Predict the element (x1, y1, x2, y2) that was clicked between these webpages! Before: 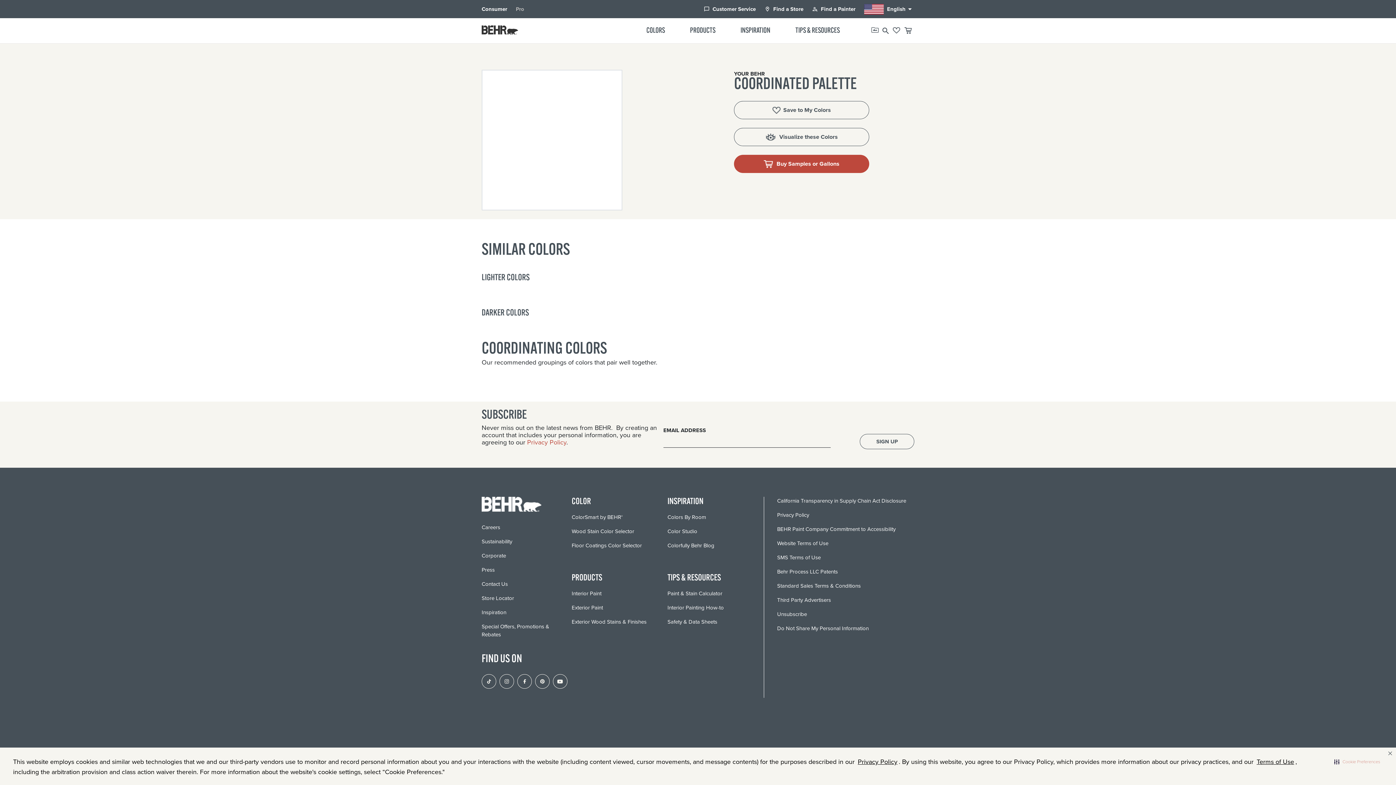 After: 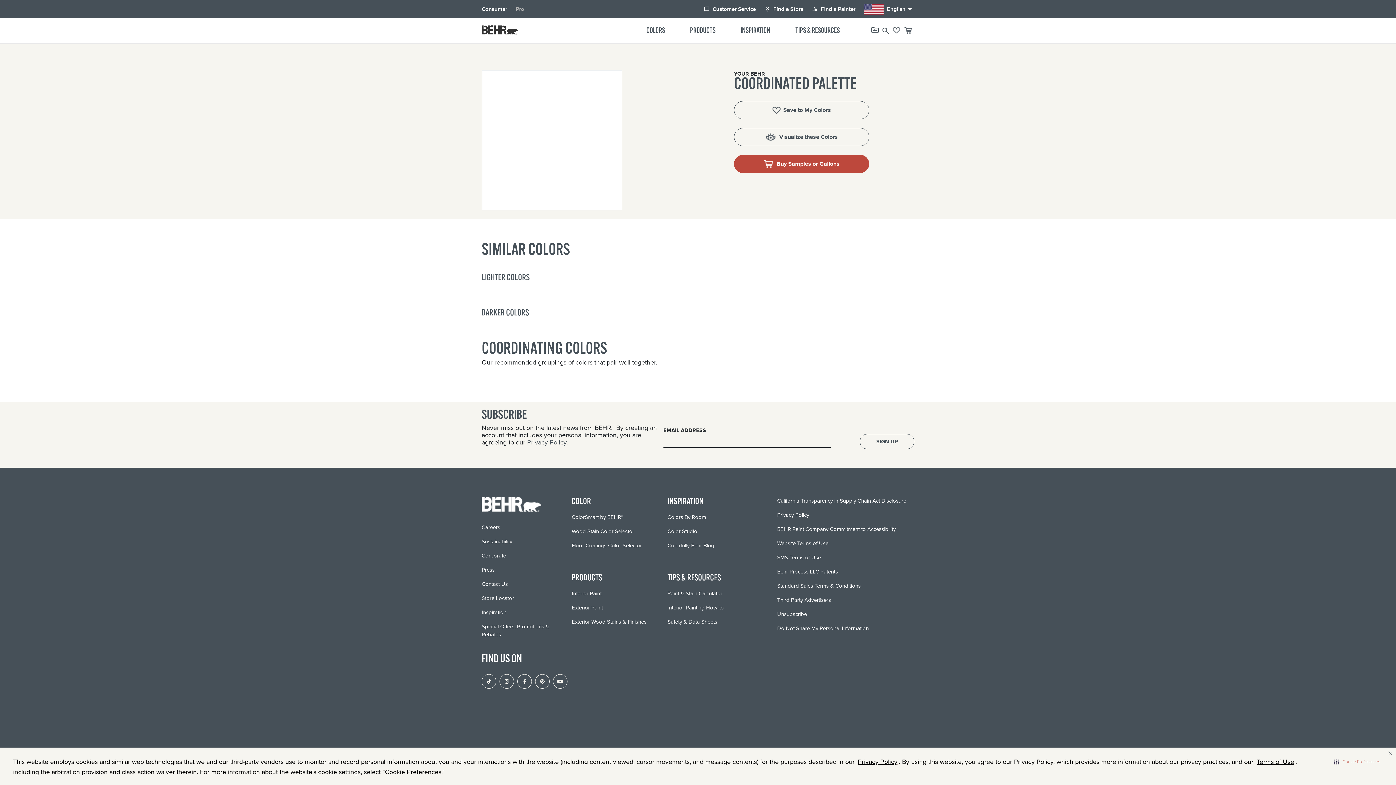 Action: label: Privacy Policy bbox: (527, 437, 566, 447)